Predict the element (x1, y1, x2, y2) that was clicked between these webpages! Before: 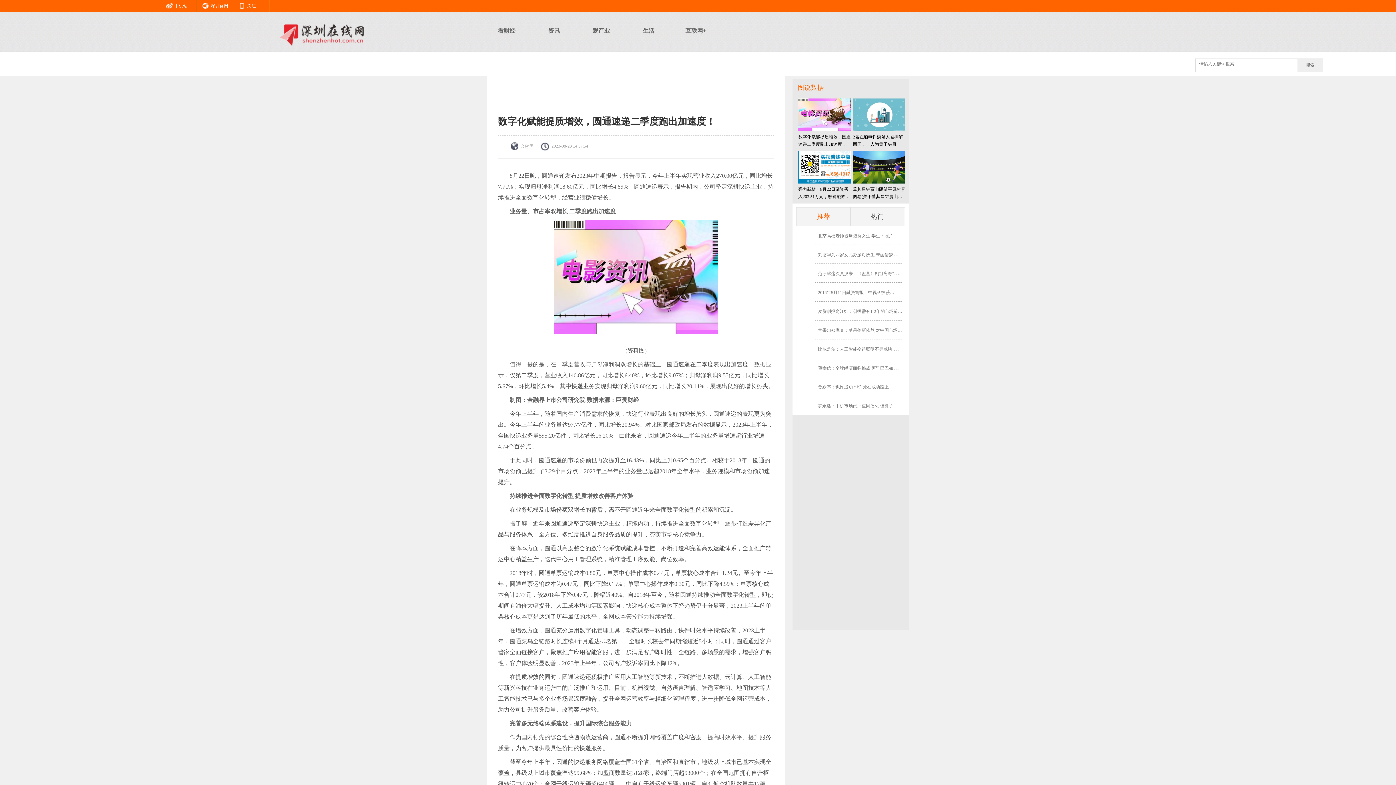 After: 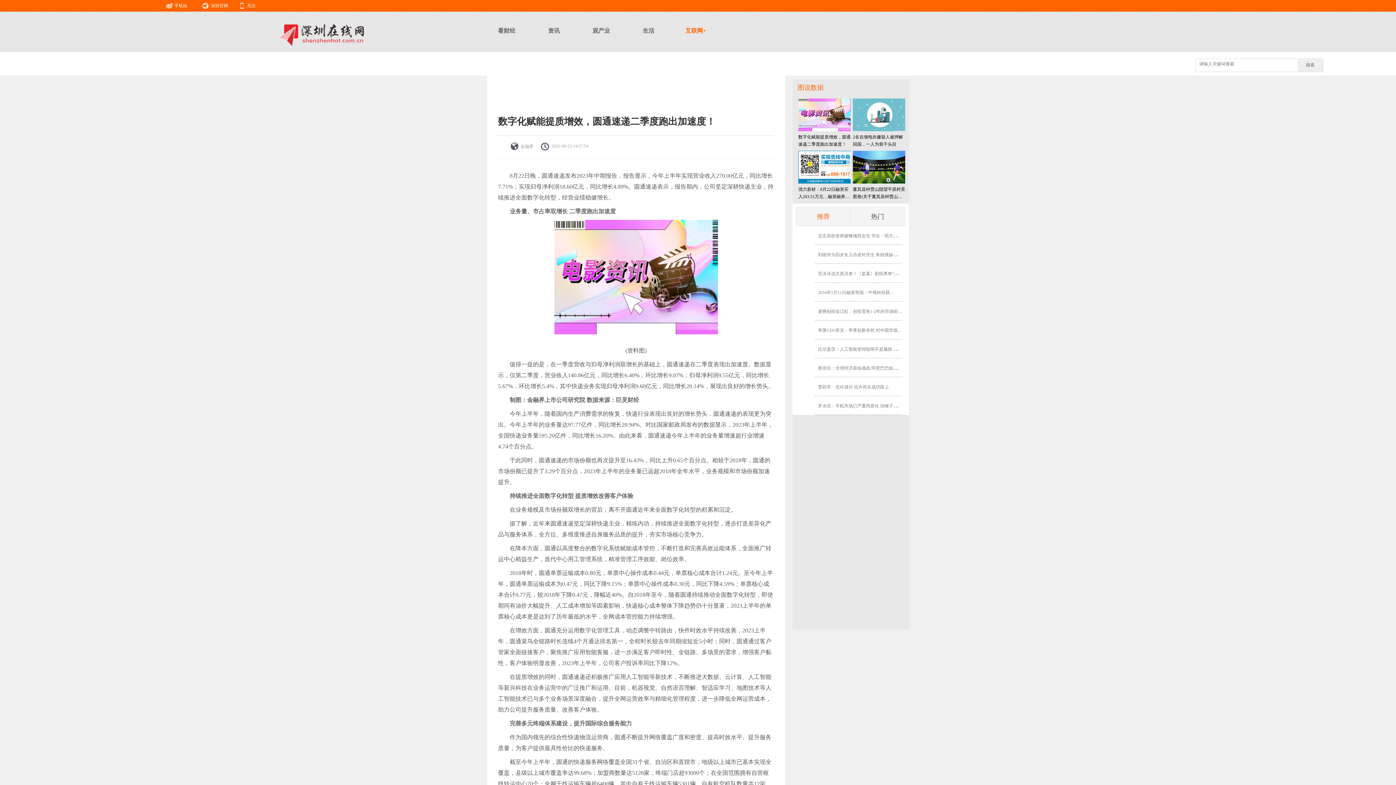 Action: label: 互联网+ bbox: (685, 27, 706, 33)